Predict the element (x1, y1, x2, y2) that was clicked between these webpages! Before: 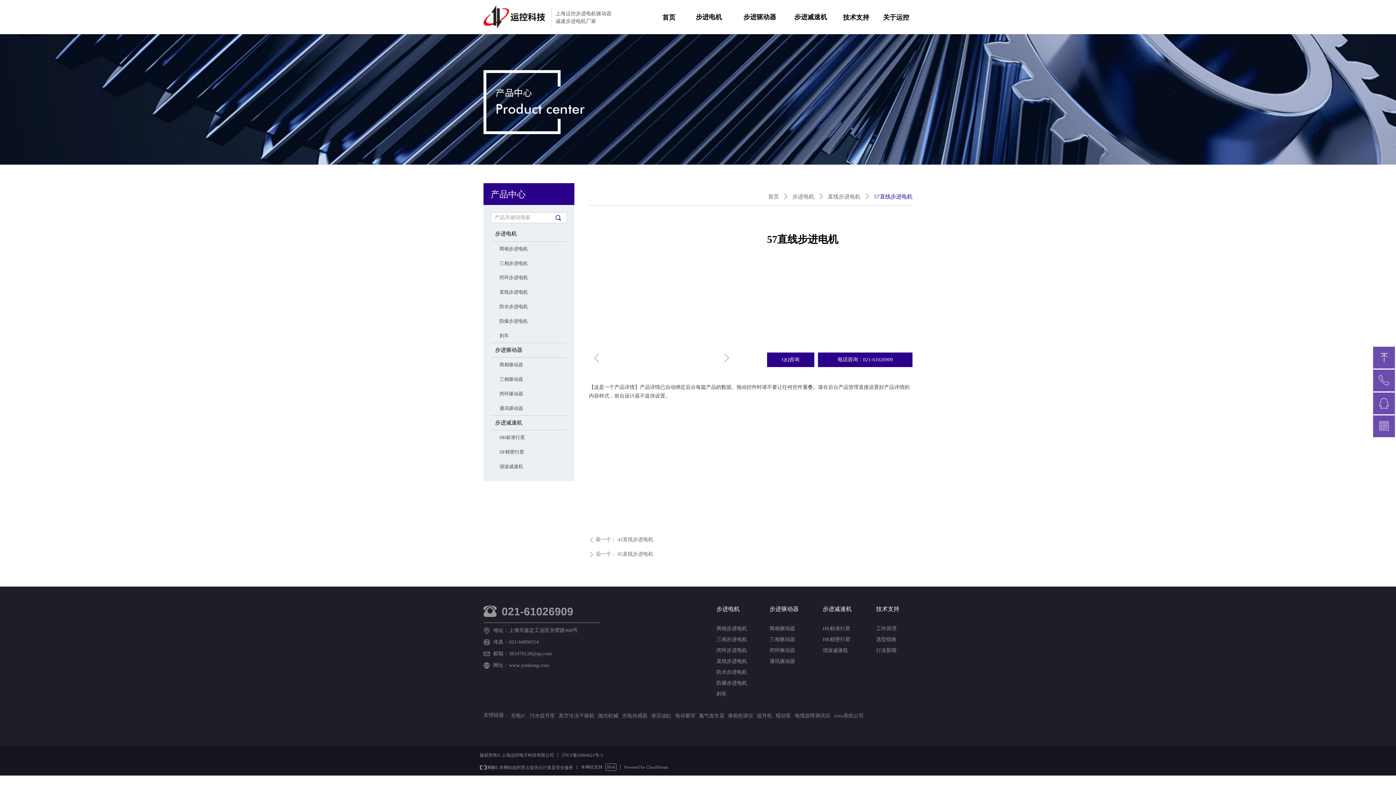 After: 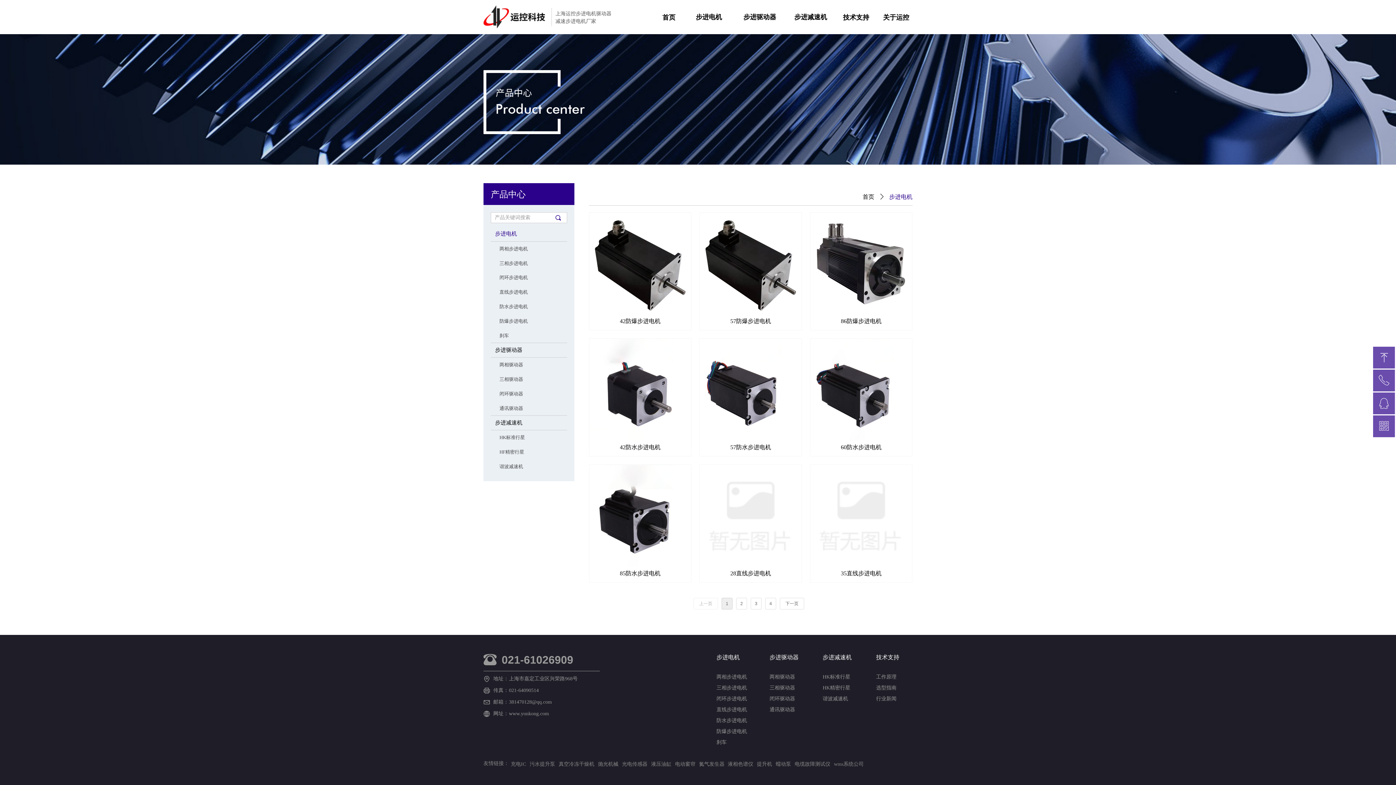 Action: bbox: (490, 226, 567, 241) label: 步进电机